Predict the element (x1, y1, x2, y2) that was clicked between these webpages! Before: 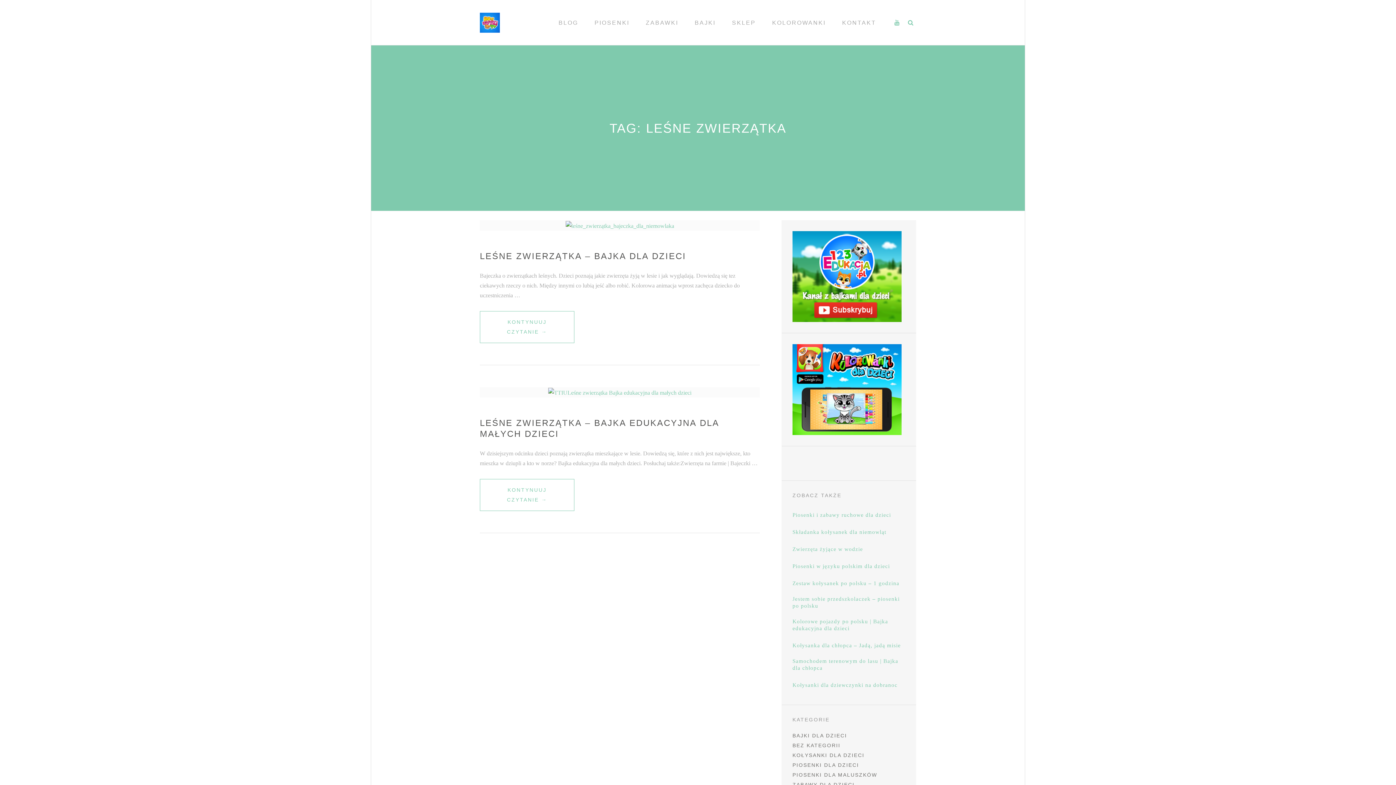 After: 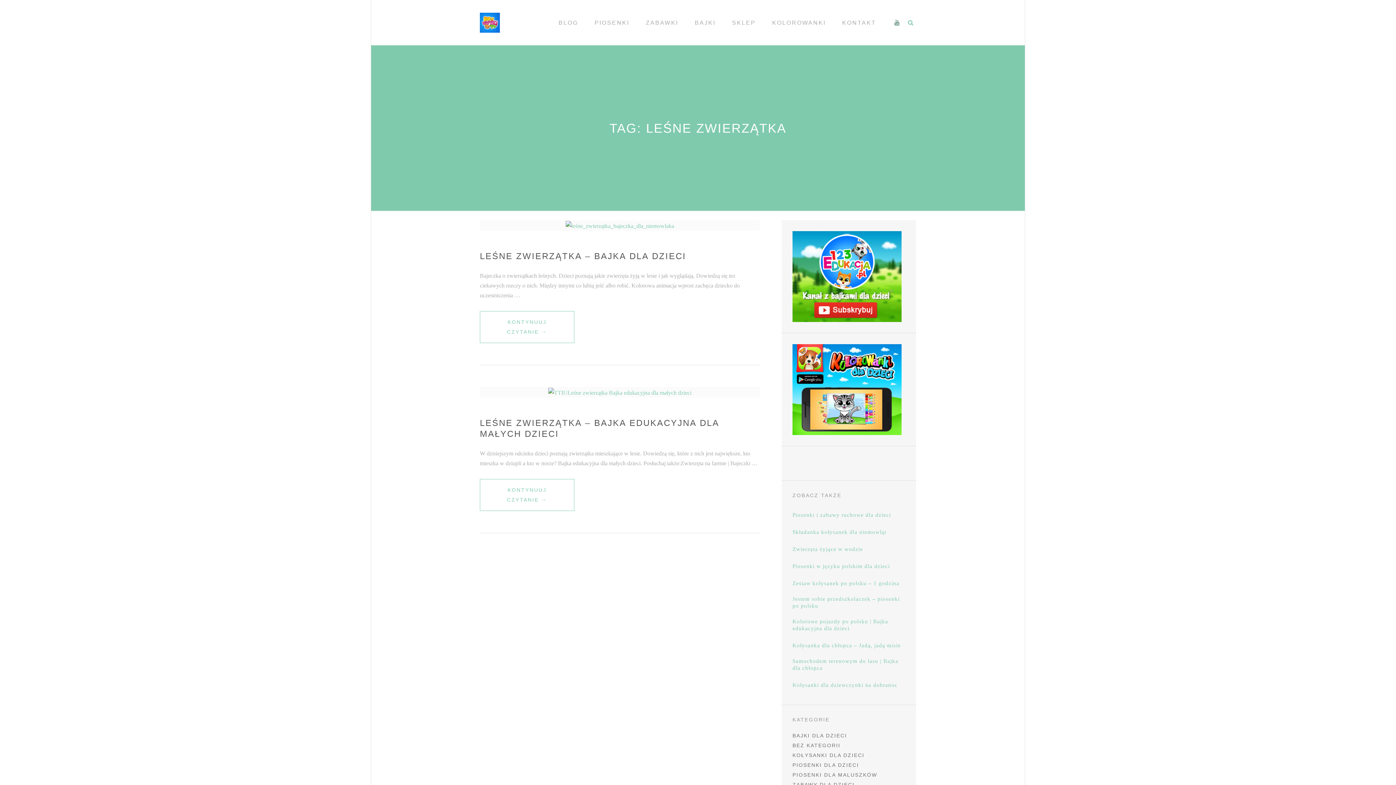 Action: bbox: (894, 19, 903, 25)